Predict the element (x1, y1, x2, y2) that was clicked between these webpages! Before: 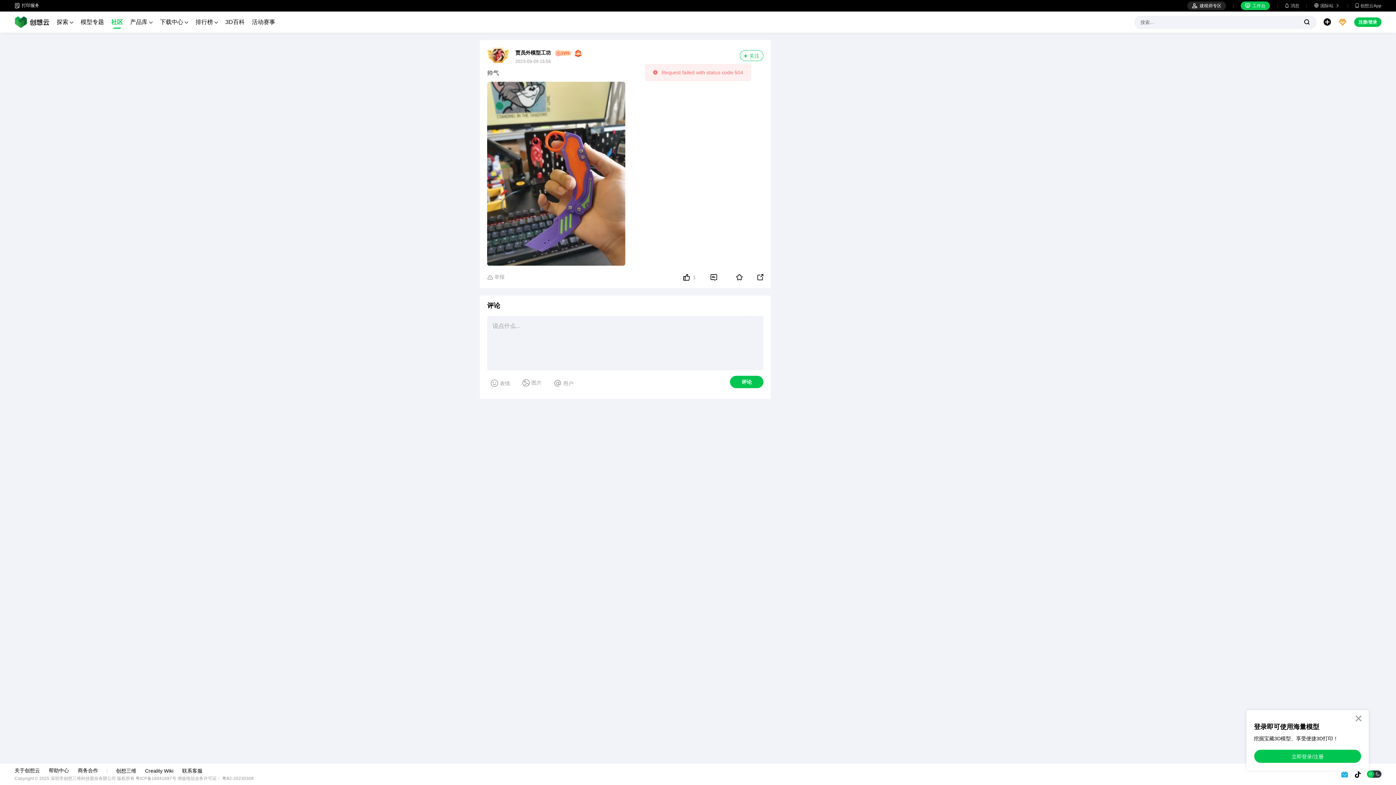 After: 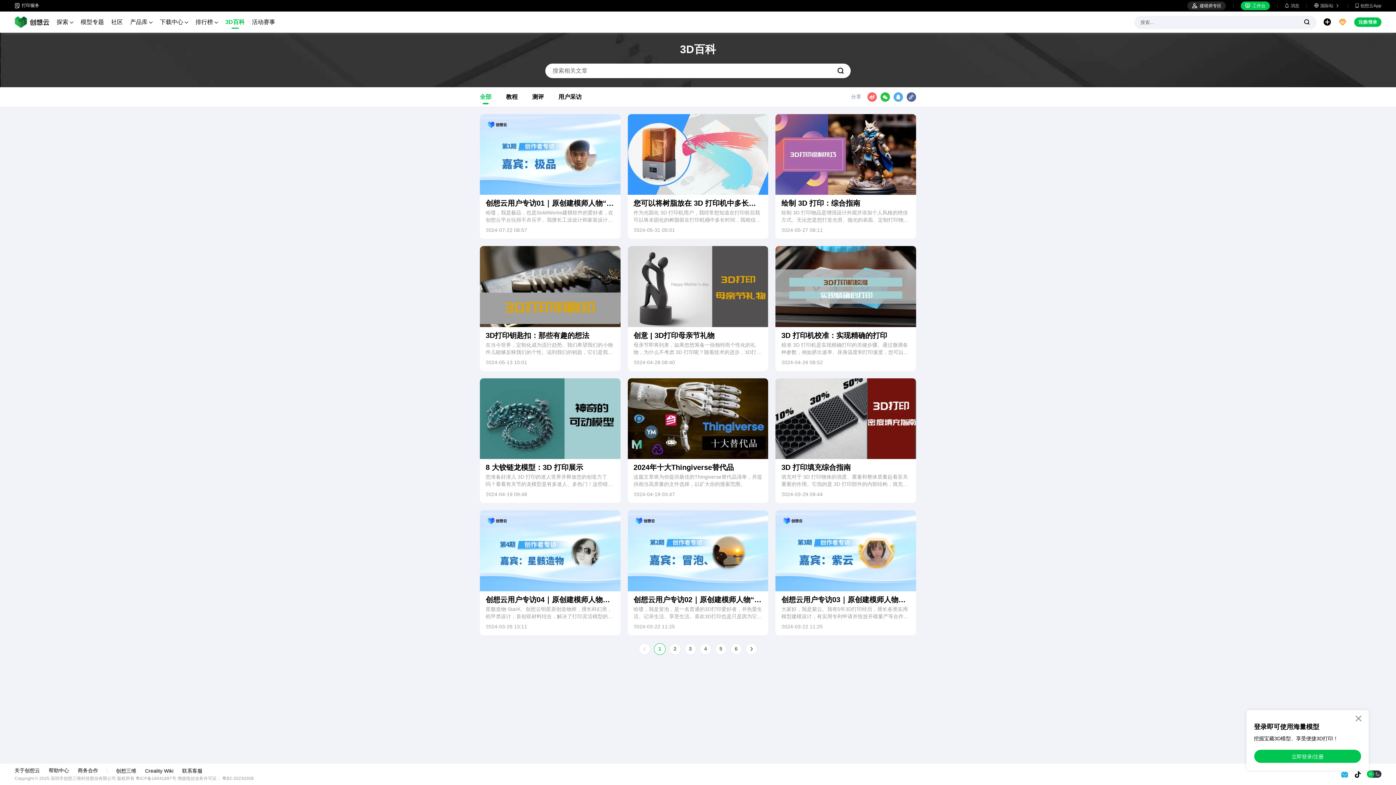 Action: bbox: (225, 18, 244, 26) label: 3D百科